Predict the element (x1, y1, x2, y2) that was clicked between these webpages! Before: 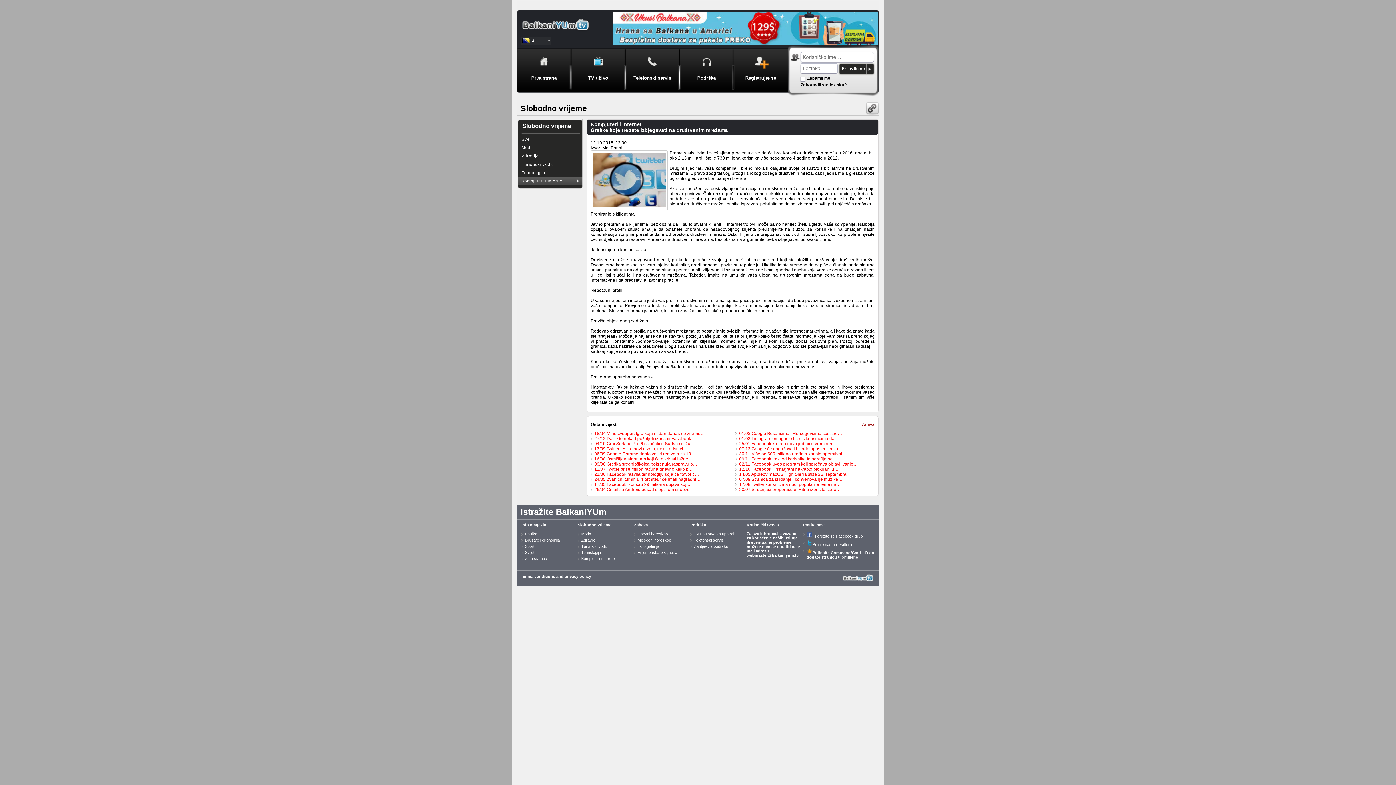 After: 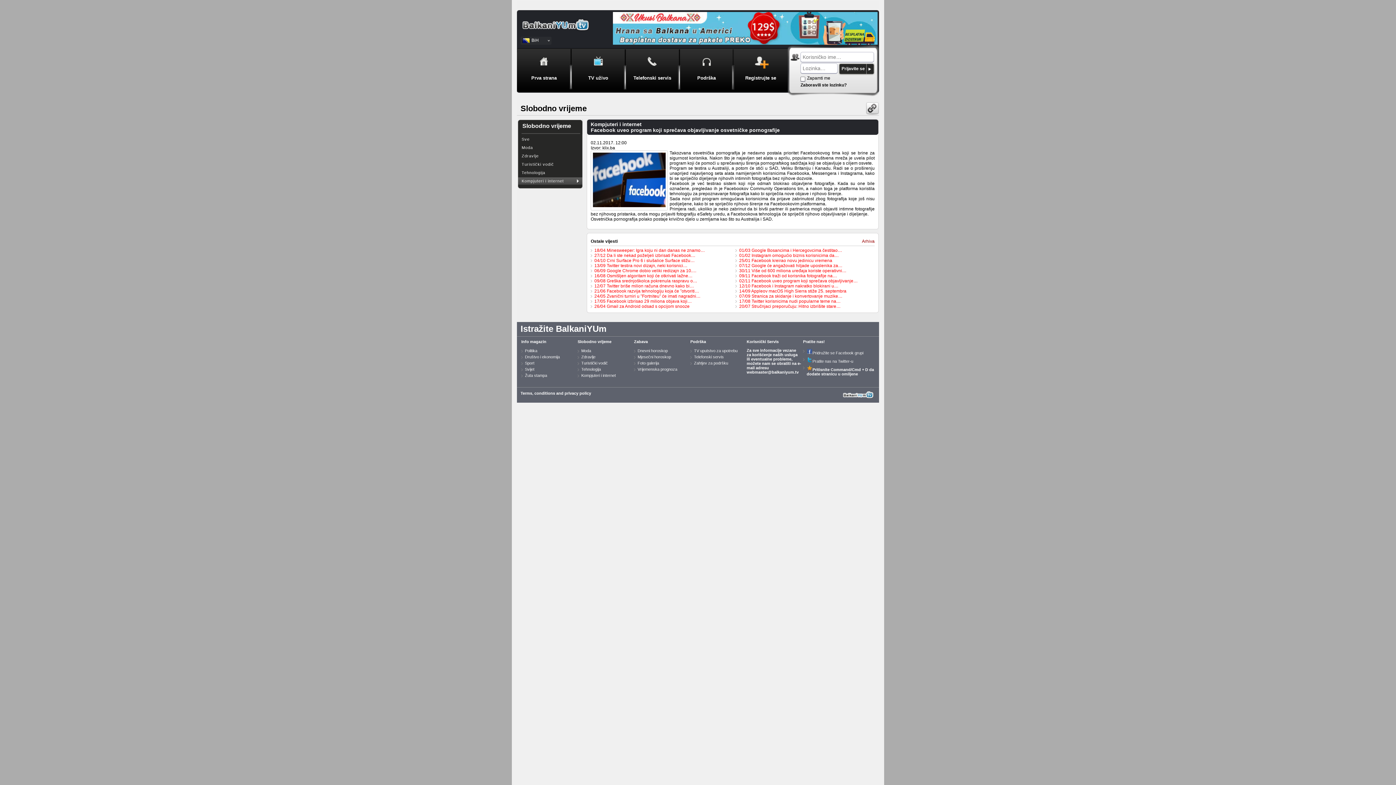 Action: bbox: (735, 461, 857, 468) label: 02/11 Facebook uveo program koji sprečava objavljivanje…